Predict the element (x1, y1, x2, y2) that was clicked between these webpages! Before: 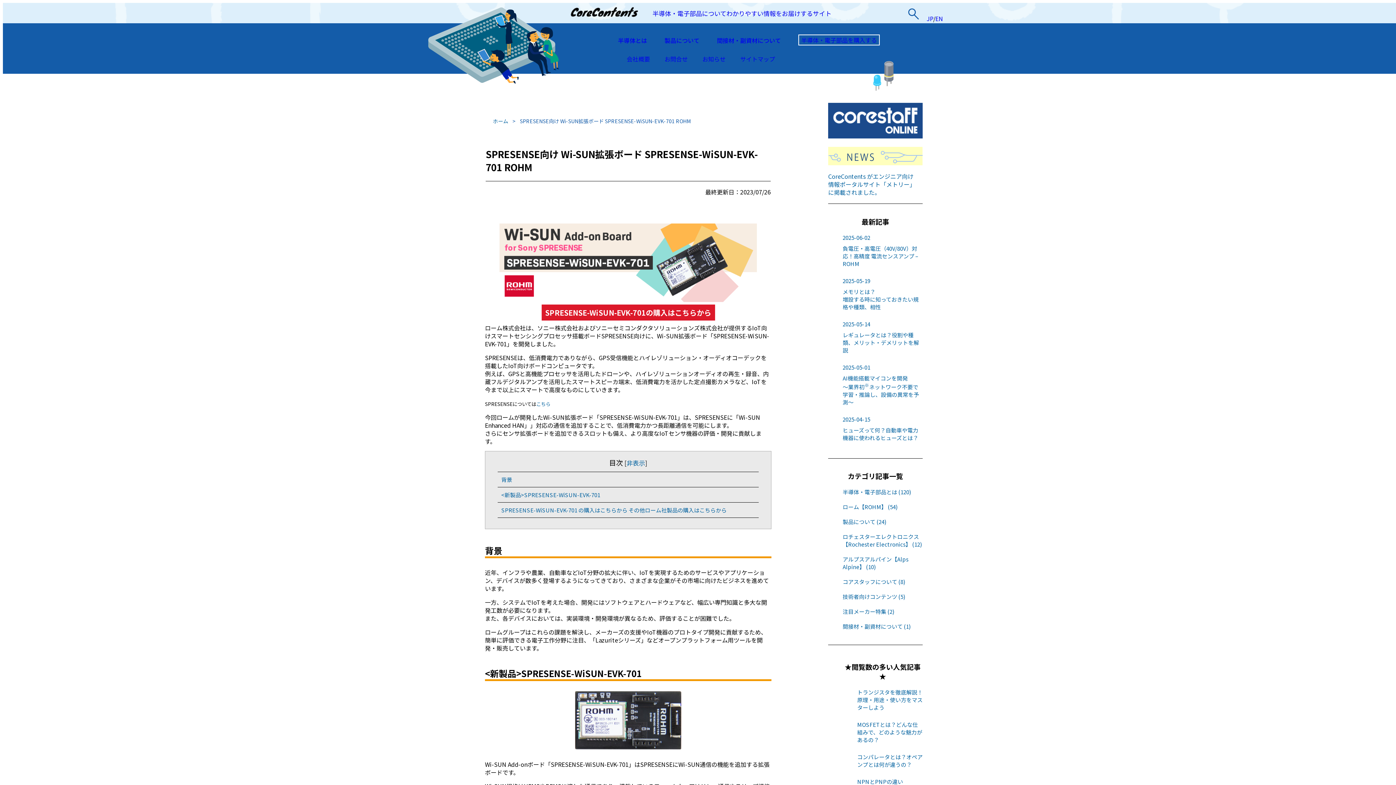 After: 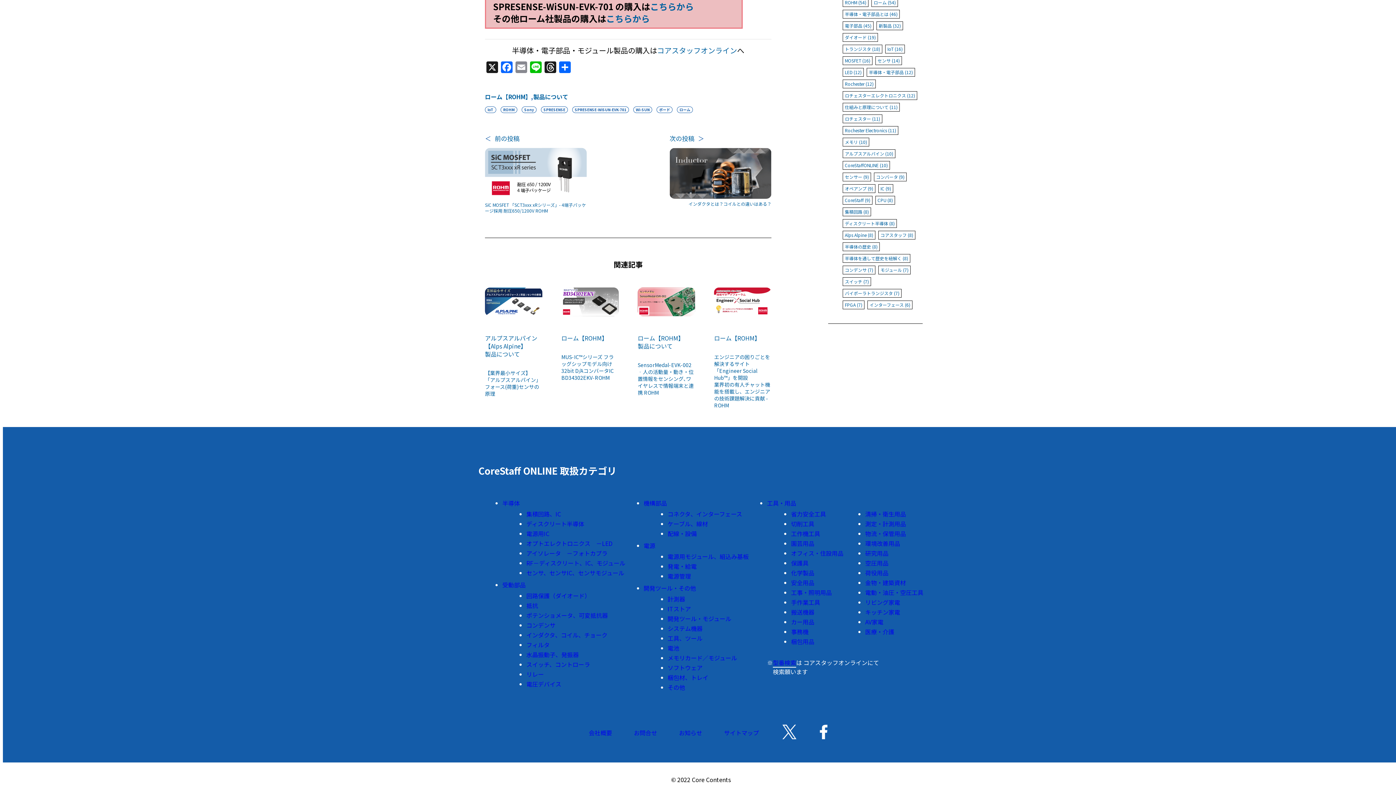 Action: label: SPRESENSE-WiSUN-EVK-701 の購入はこちらから その他ローム社製品の購入はこちらから bbox: (501, 506, 726, 514)